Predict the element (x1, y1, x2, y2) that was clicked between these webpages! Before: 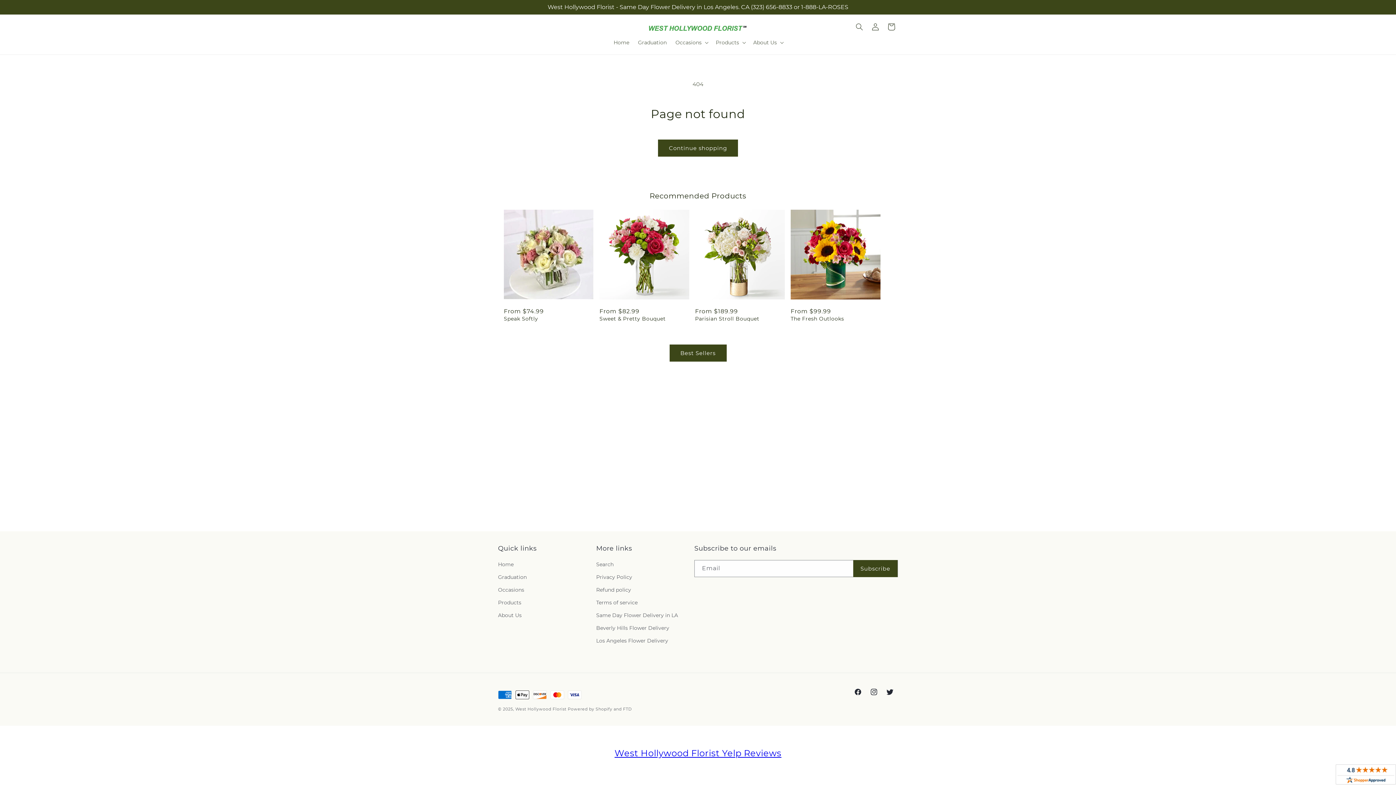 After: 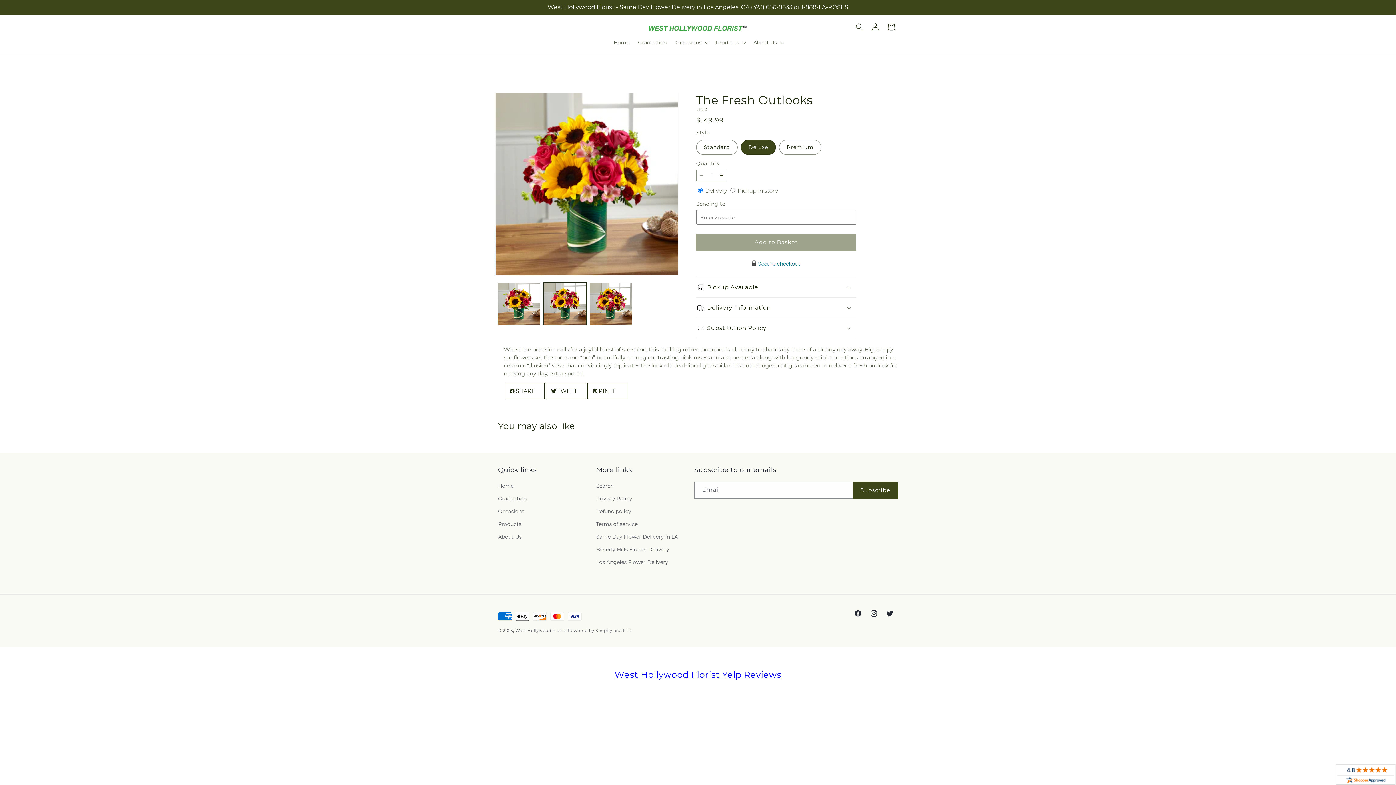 Action: bbox: (790, 315, 880, 322) label: The Fresh Outlooks